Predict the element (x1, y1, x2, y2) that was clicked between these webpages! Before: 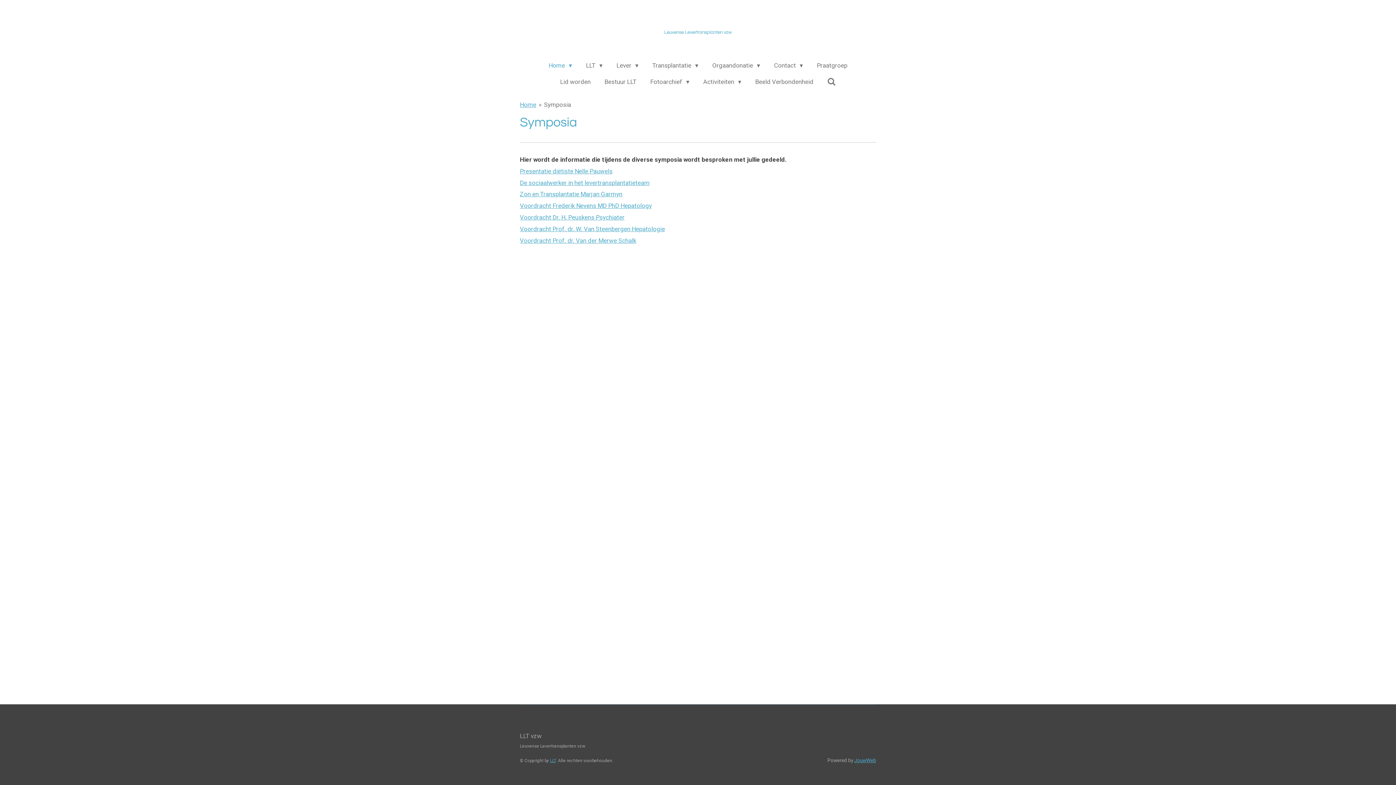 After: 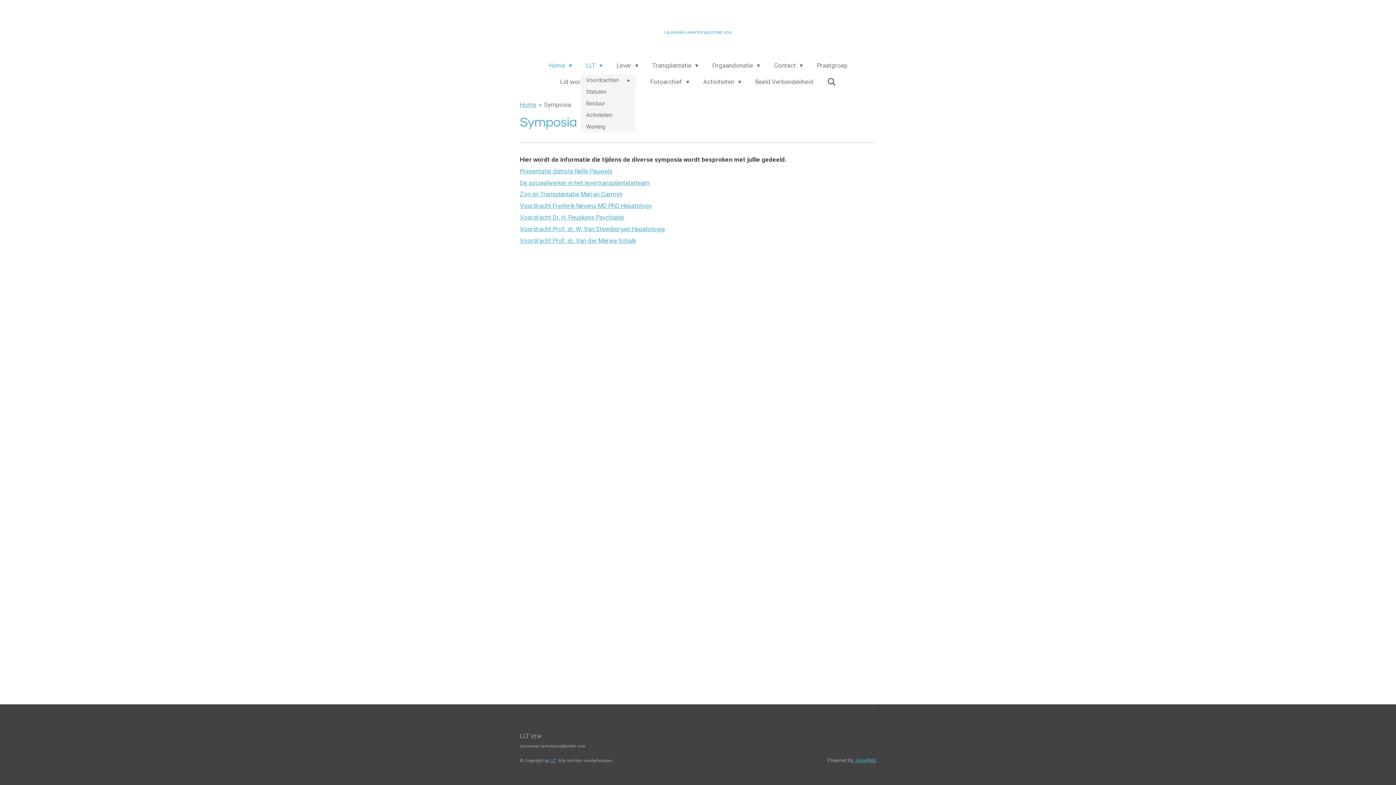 Action: bbox: (581, 59, 607, 71) label: LLT 